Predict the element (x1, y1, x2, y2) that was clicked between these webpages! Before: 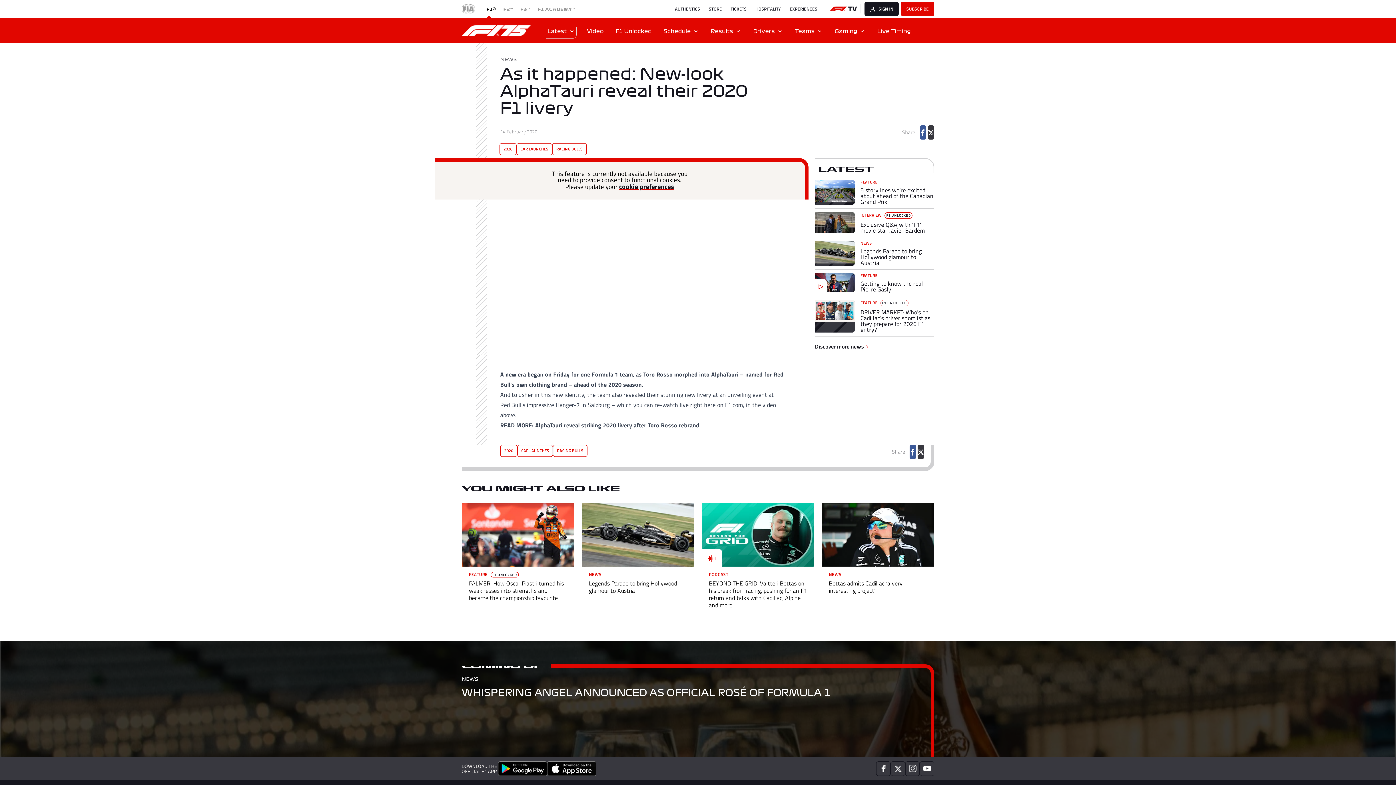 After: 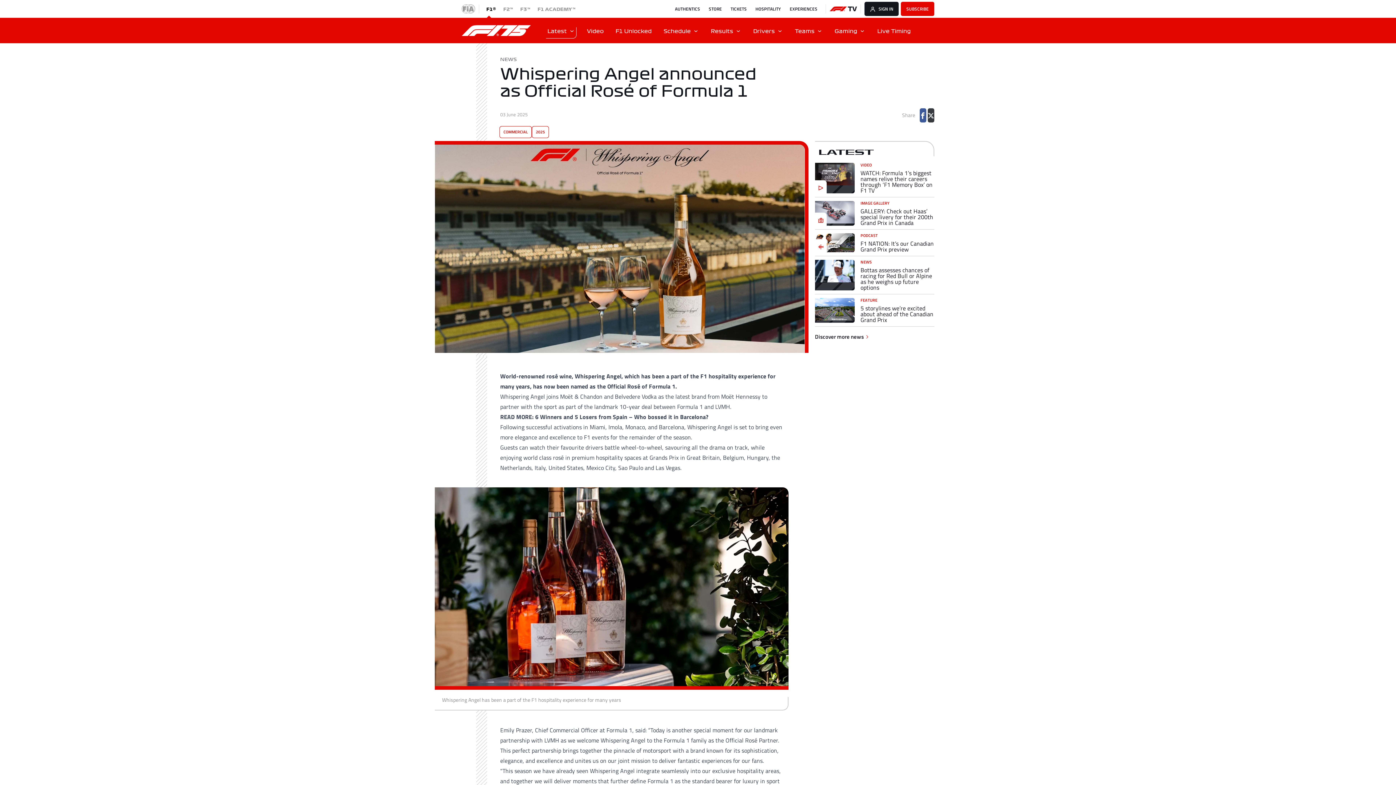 Action: label: COMING UP
NEWS

WHISPERING ANGEL ANNOUNCED AS OFFICIAL ROSÉ OF FORMULA 1 bbox: (0, 641, 1396, 757)